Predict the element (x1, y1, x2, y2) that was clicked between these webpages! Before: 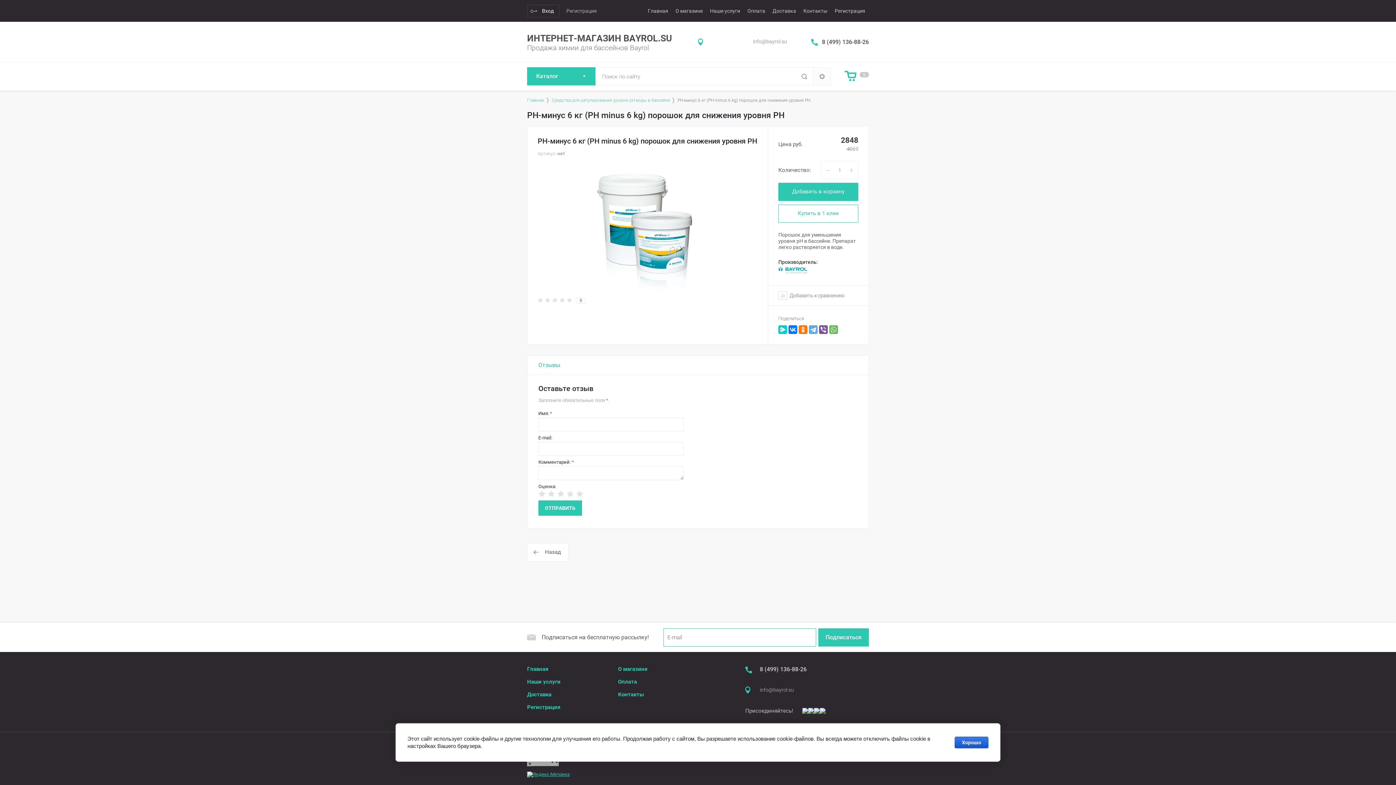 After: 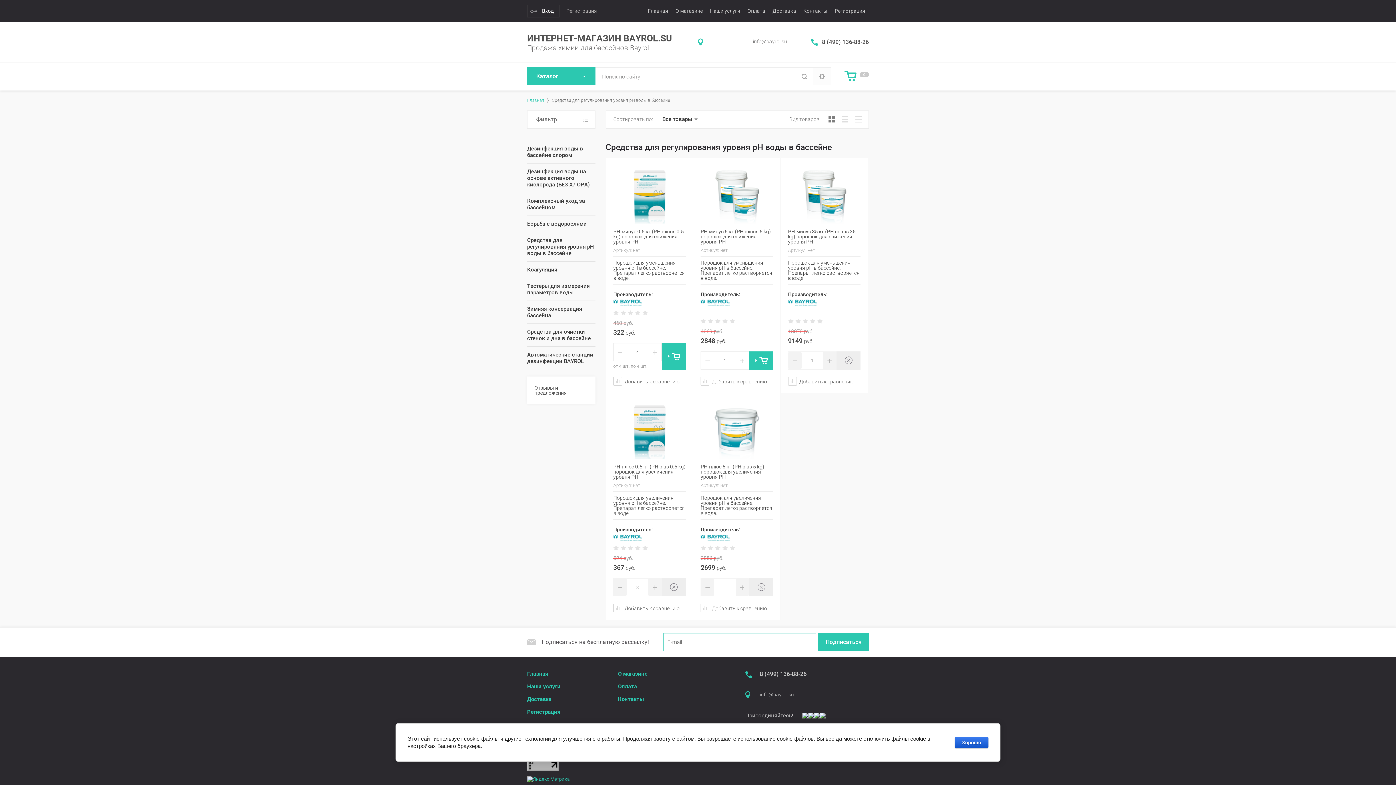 Action: bbox: (552, 97, 674, 103) label: Средства для регулирования уровня рН воды в бассейне